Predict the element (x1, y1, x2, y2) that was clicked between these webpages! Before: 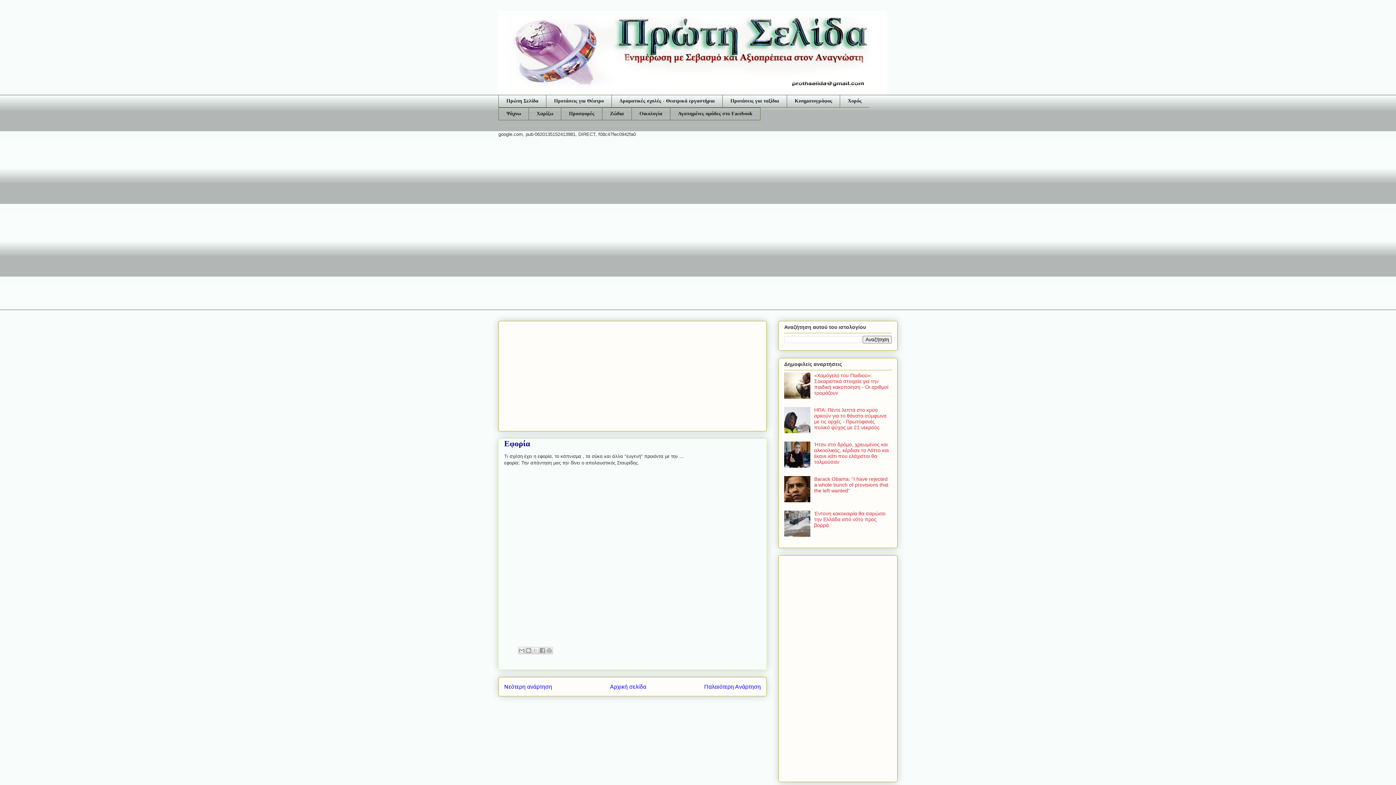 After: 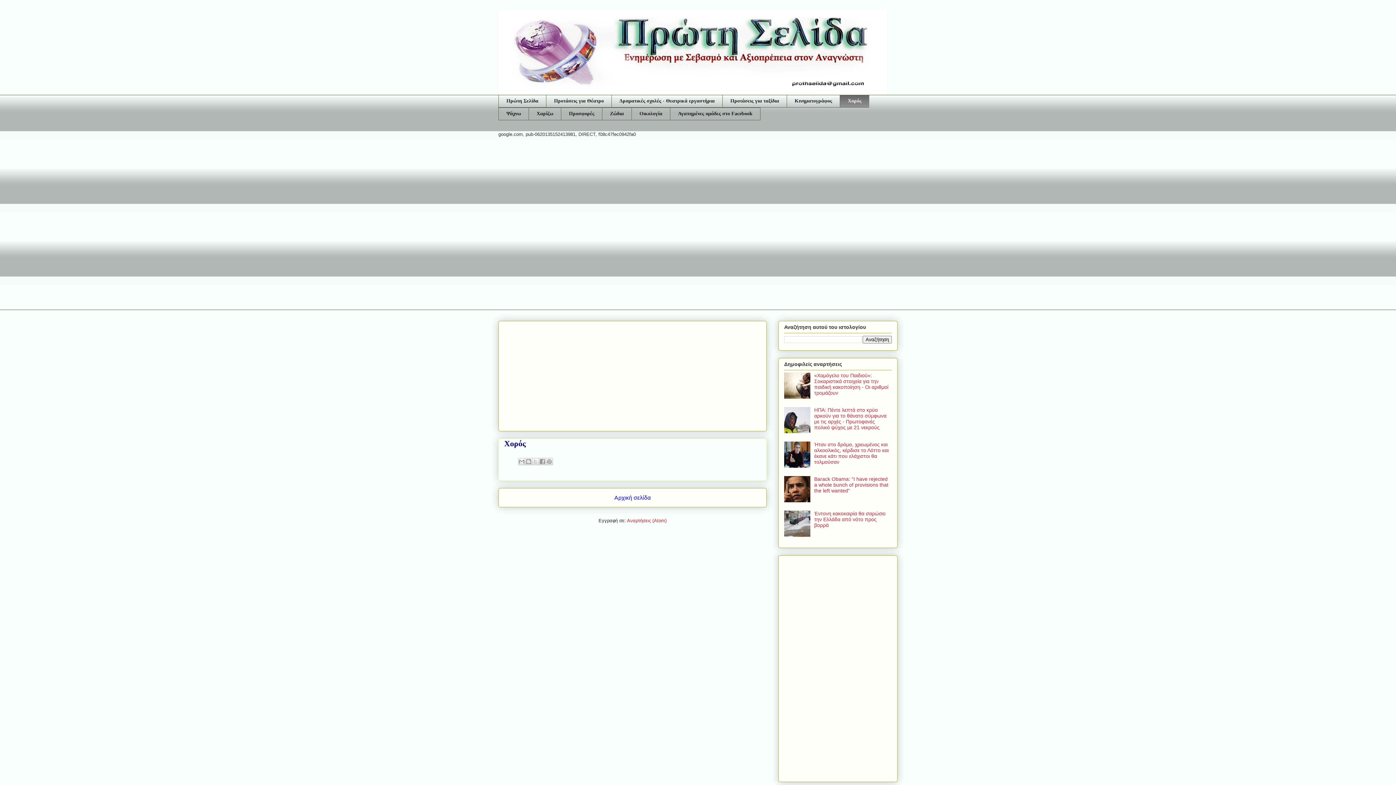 Action: bbox: (840, 94, 869, 107) label: Χορός